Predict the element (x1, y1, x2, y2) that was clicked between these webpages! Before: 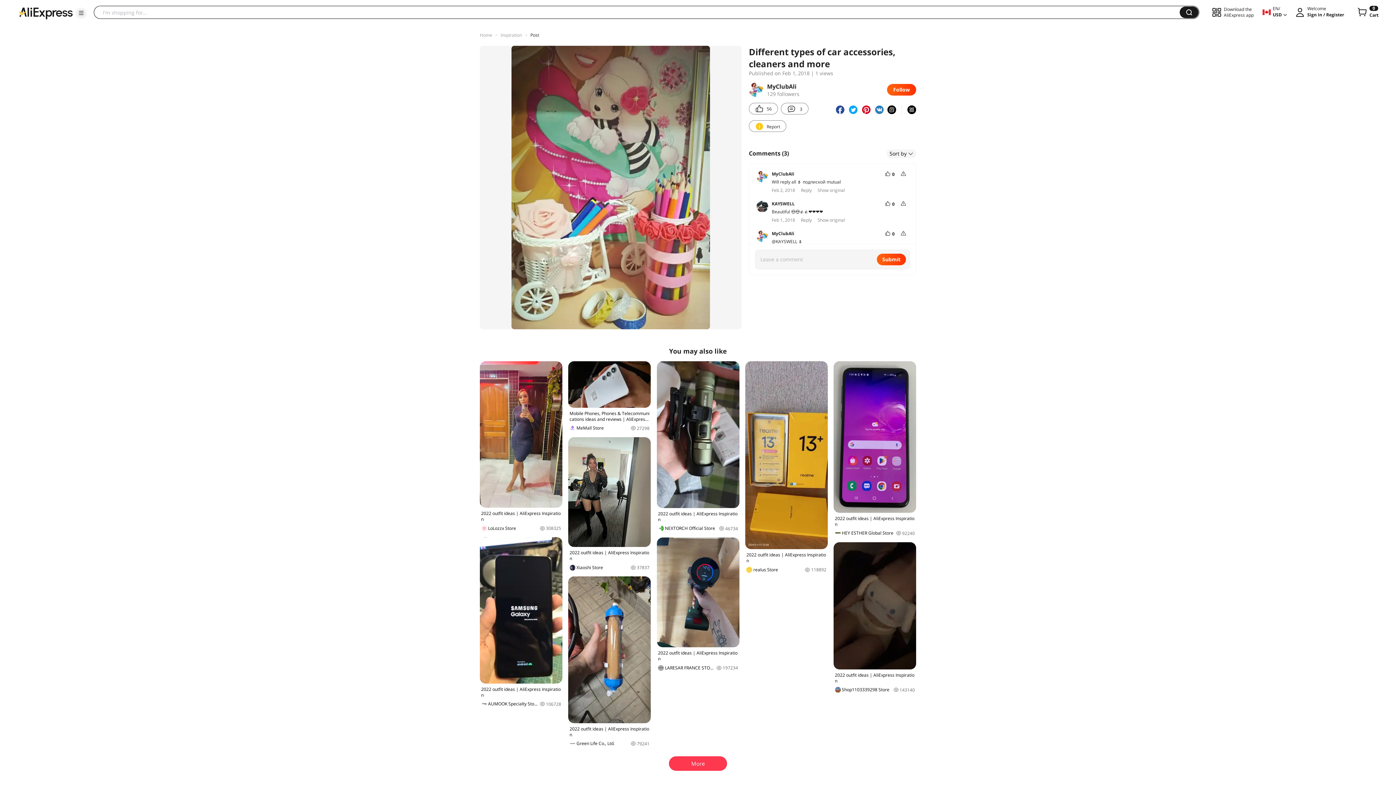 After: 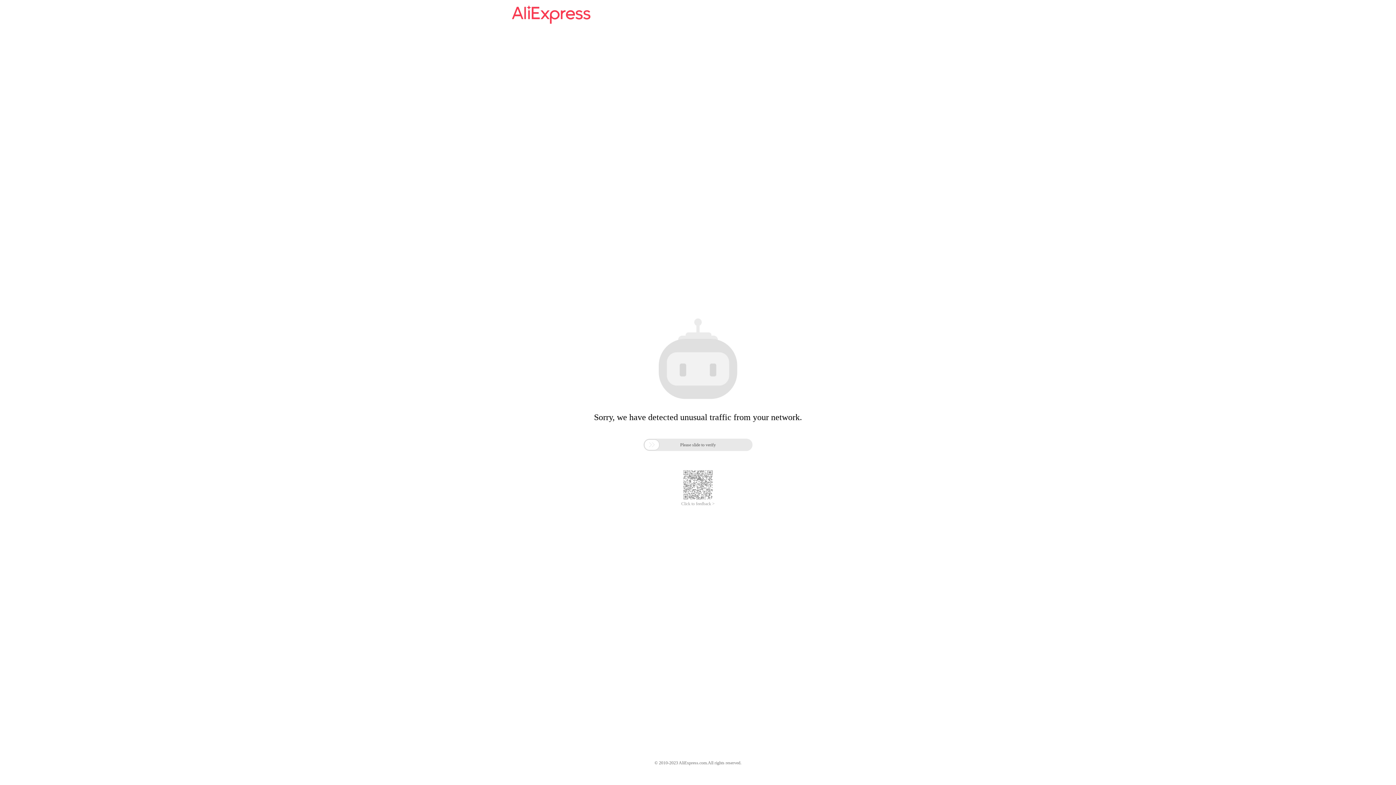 Action: bbox: (17, 5, 74, 20) label: AliExpress